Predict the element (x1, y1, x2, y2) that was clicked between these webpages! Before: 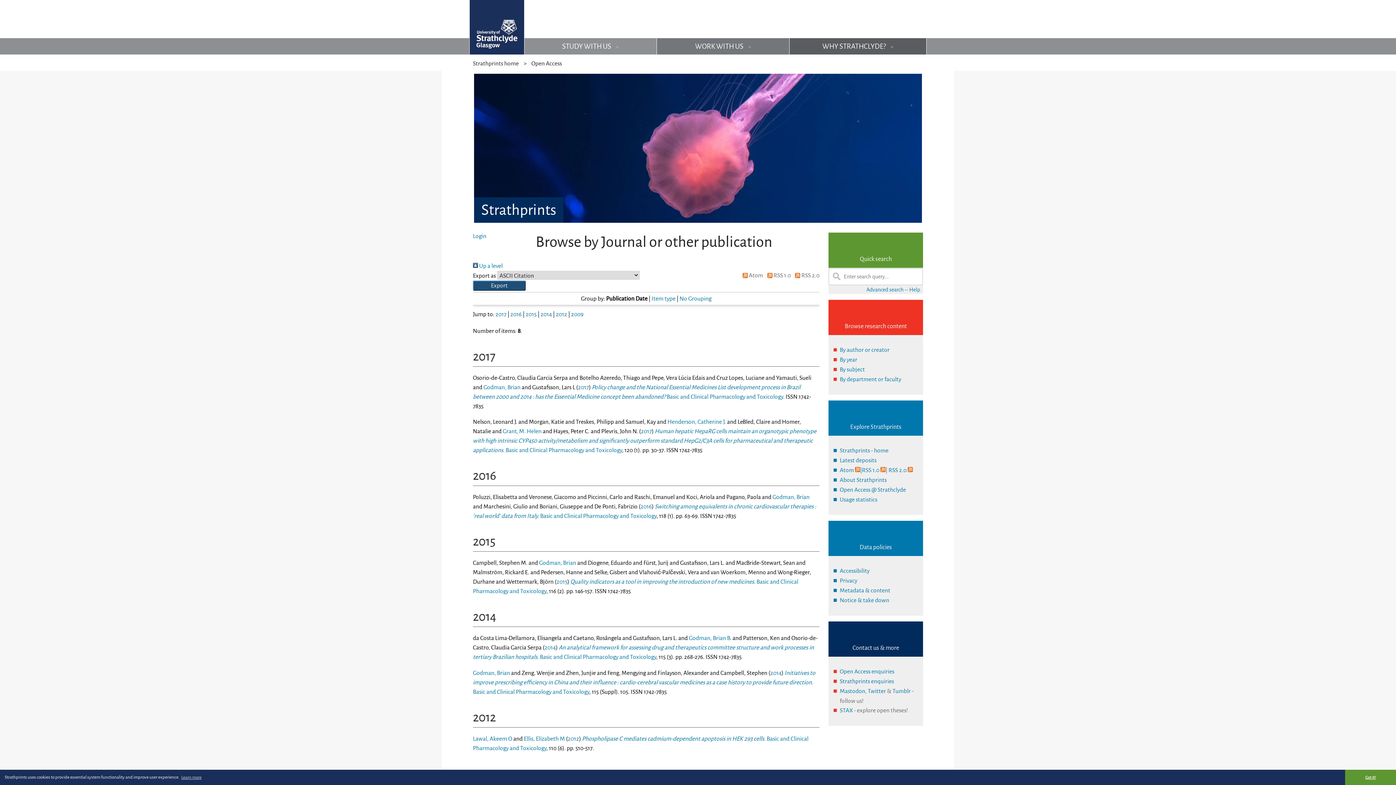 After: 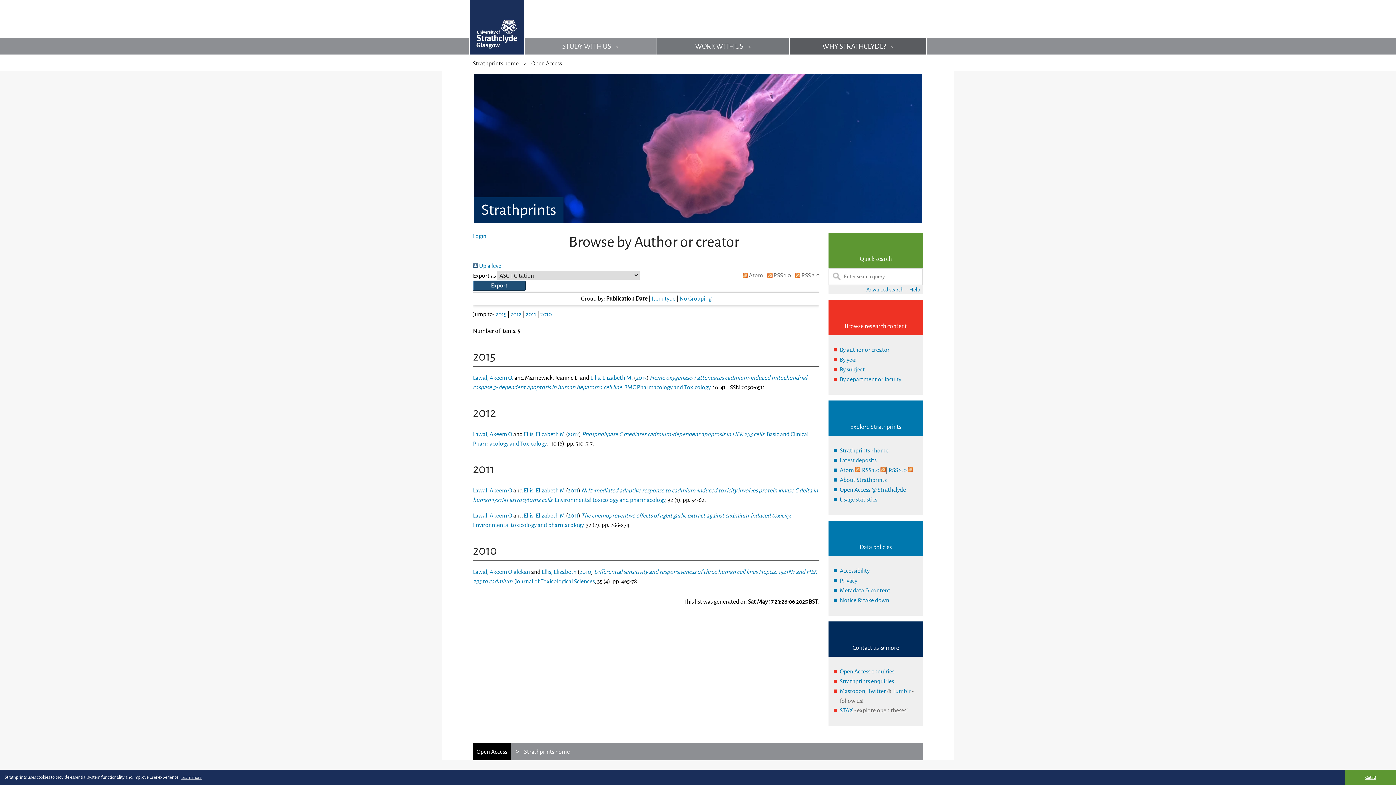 Action: label: Lawal, Akeem O bbox: (473, 735, 512, 742)